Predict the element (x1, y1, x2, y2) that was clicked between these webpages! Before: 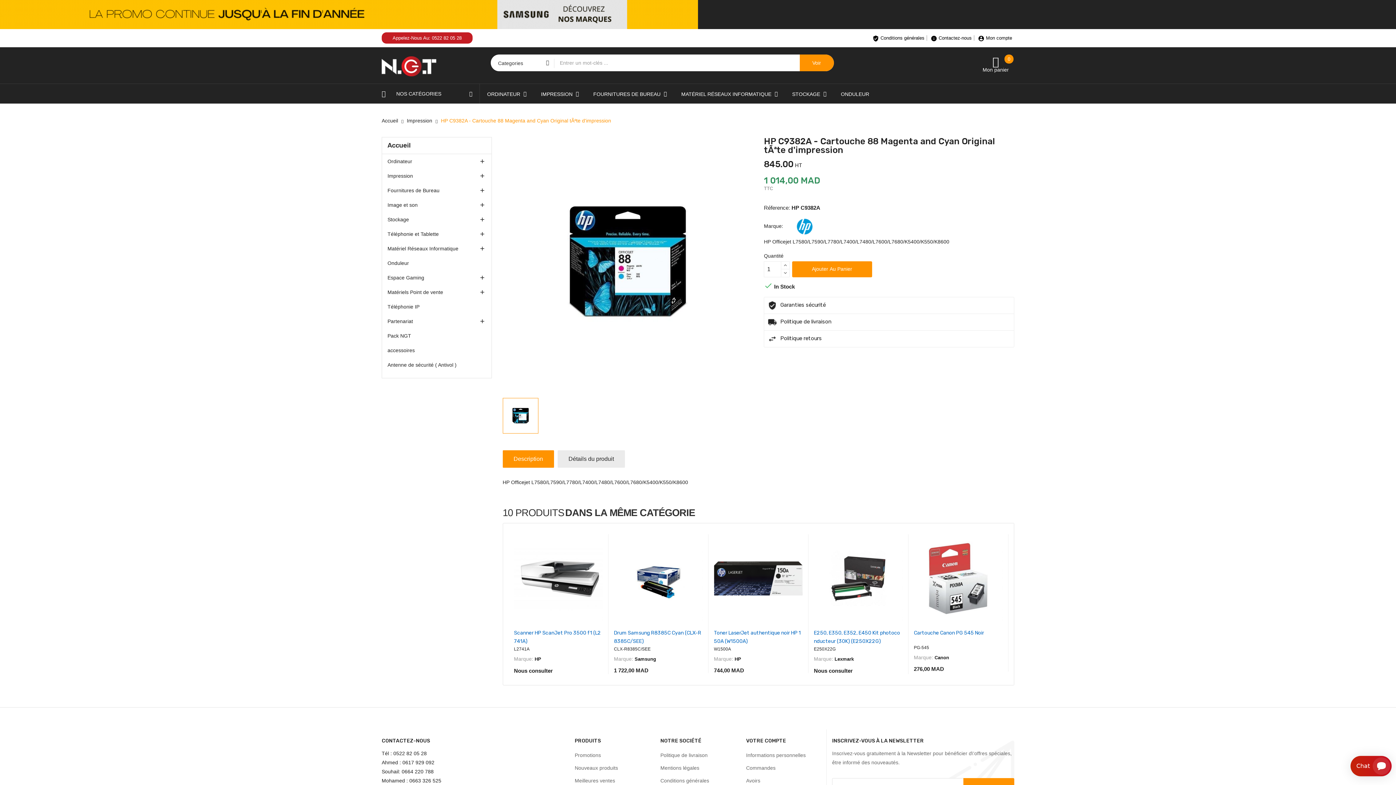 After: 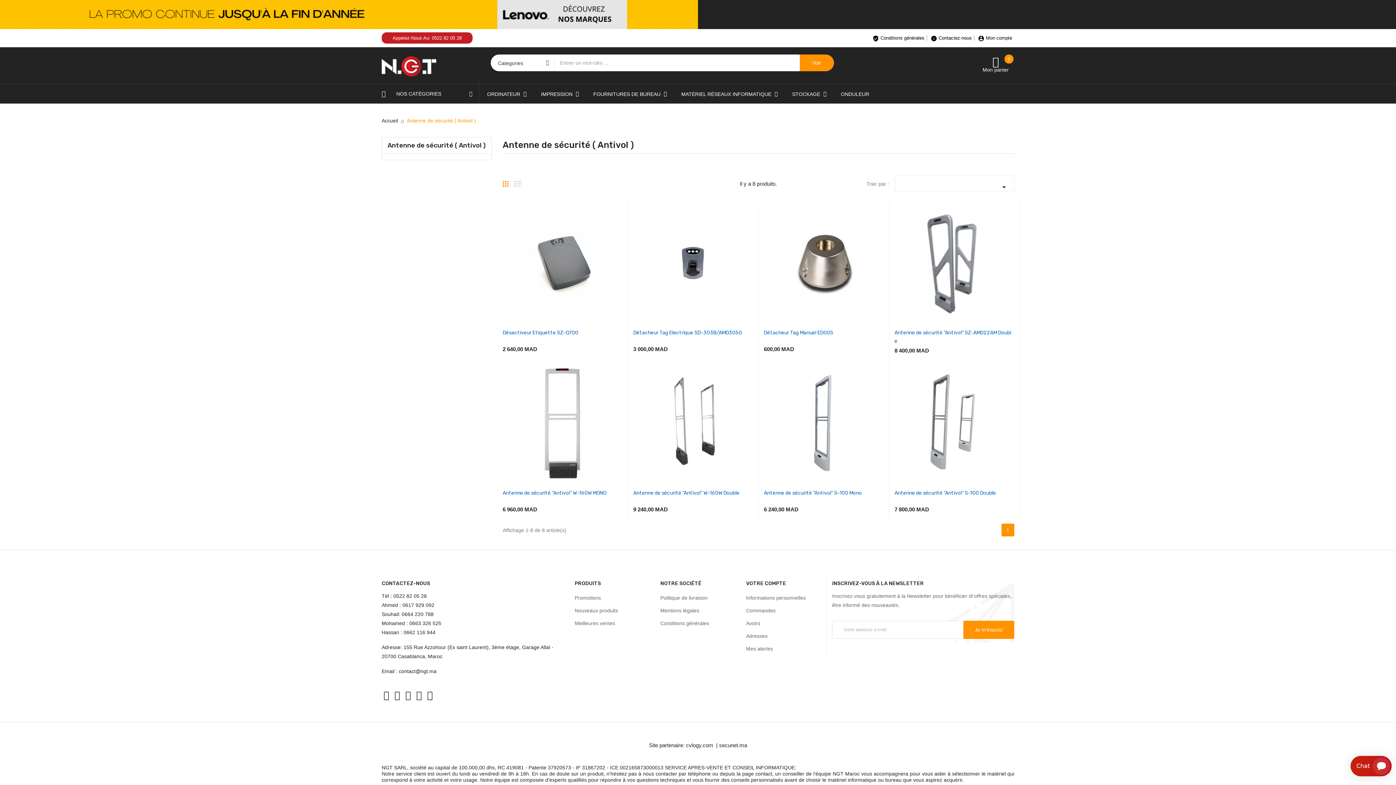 Action: bbox: (387, 357, 486, 372) label: Antenne de sécurité ( Antivol )